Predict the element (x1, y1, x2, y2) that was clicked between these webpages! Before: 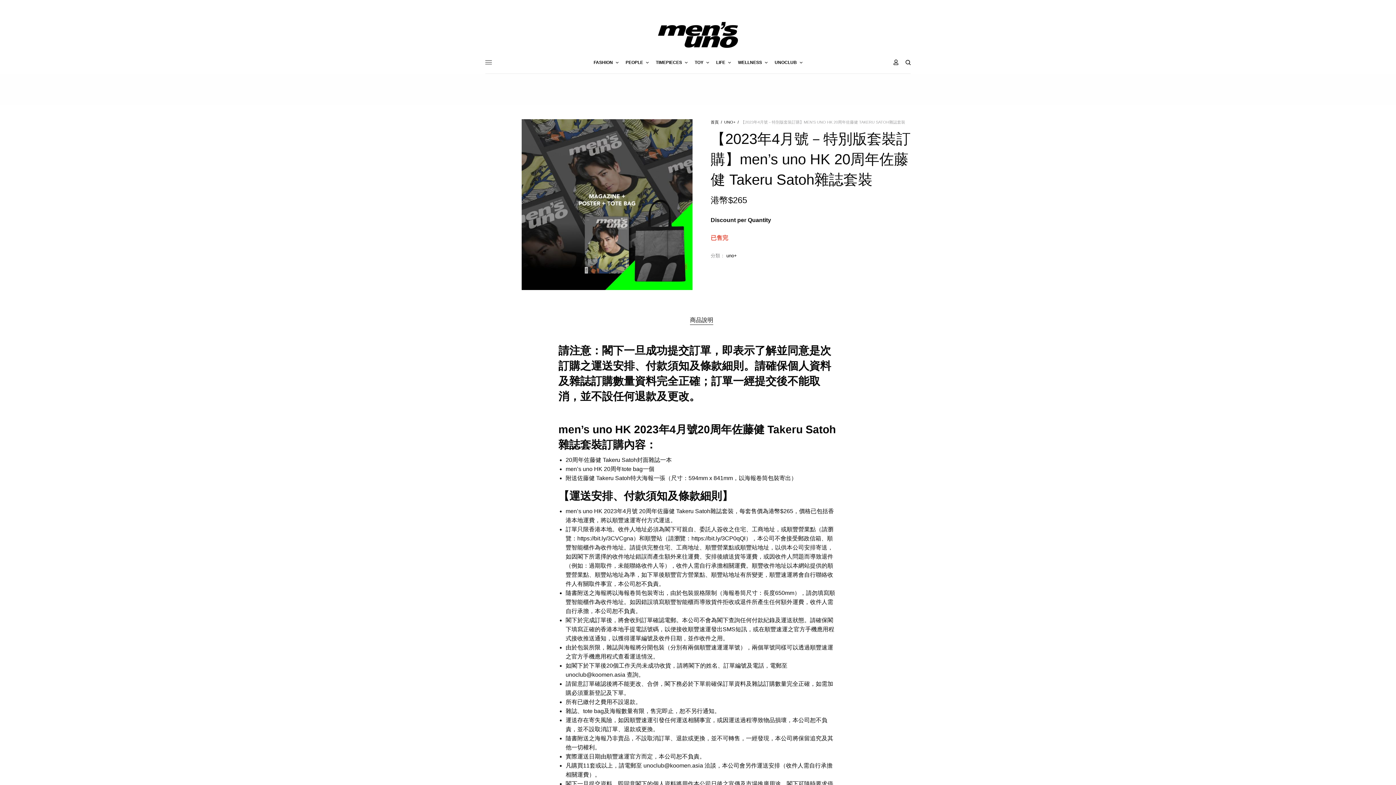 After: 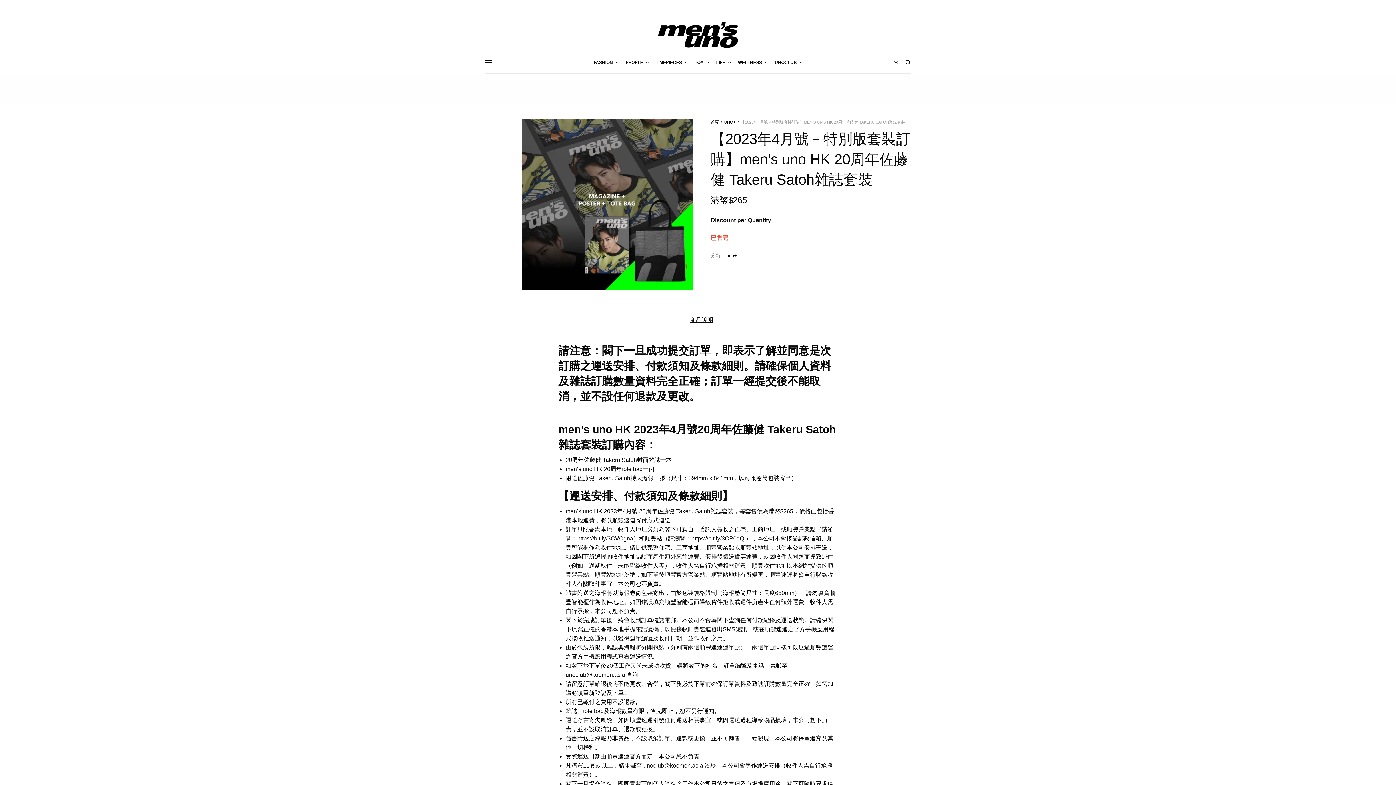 Action: label: 商品說明 bbox: (690, 315, 713, 324)